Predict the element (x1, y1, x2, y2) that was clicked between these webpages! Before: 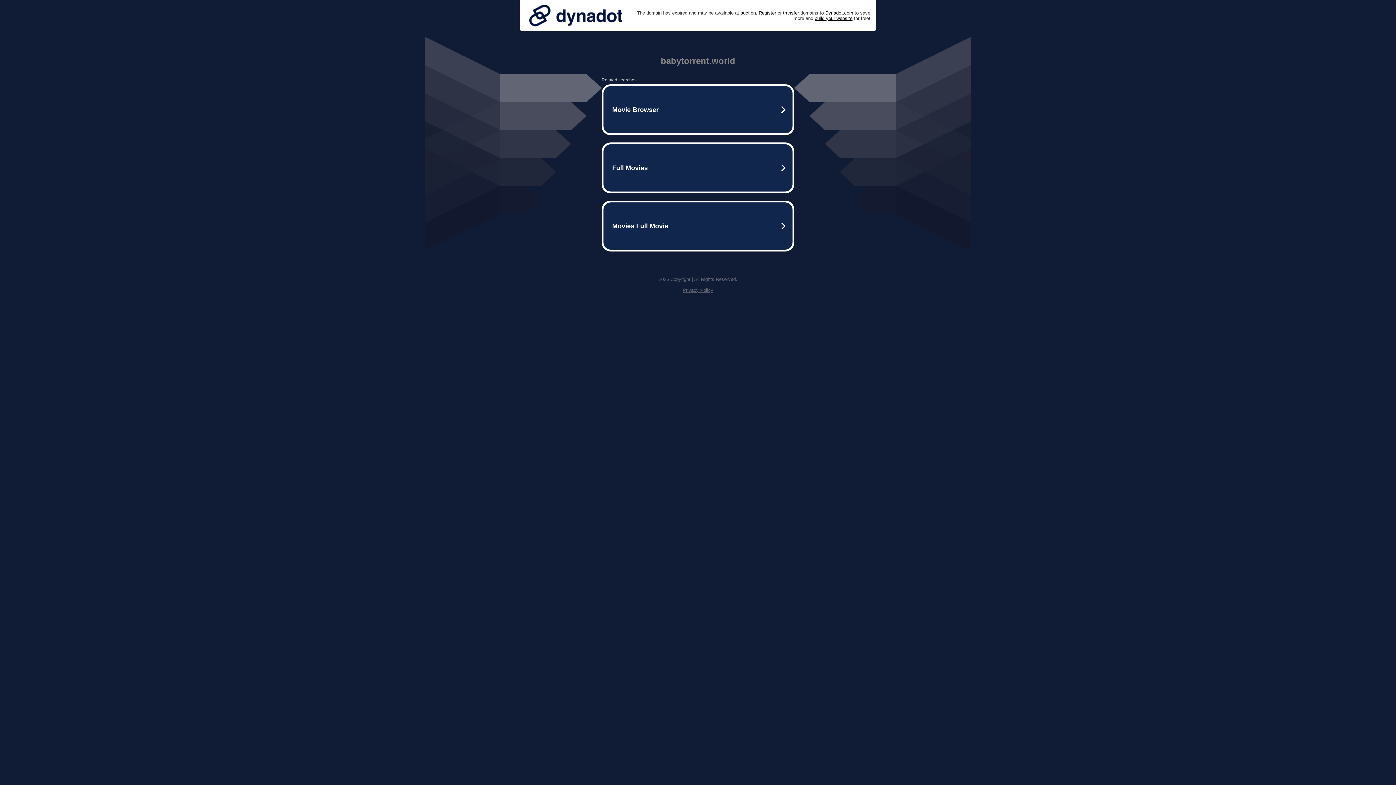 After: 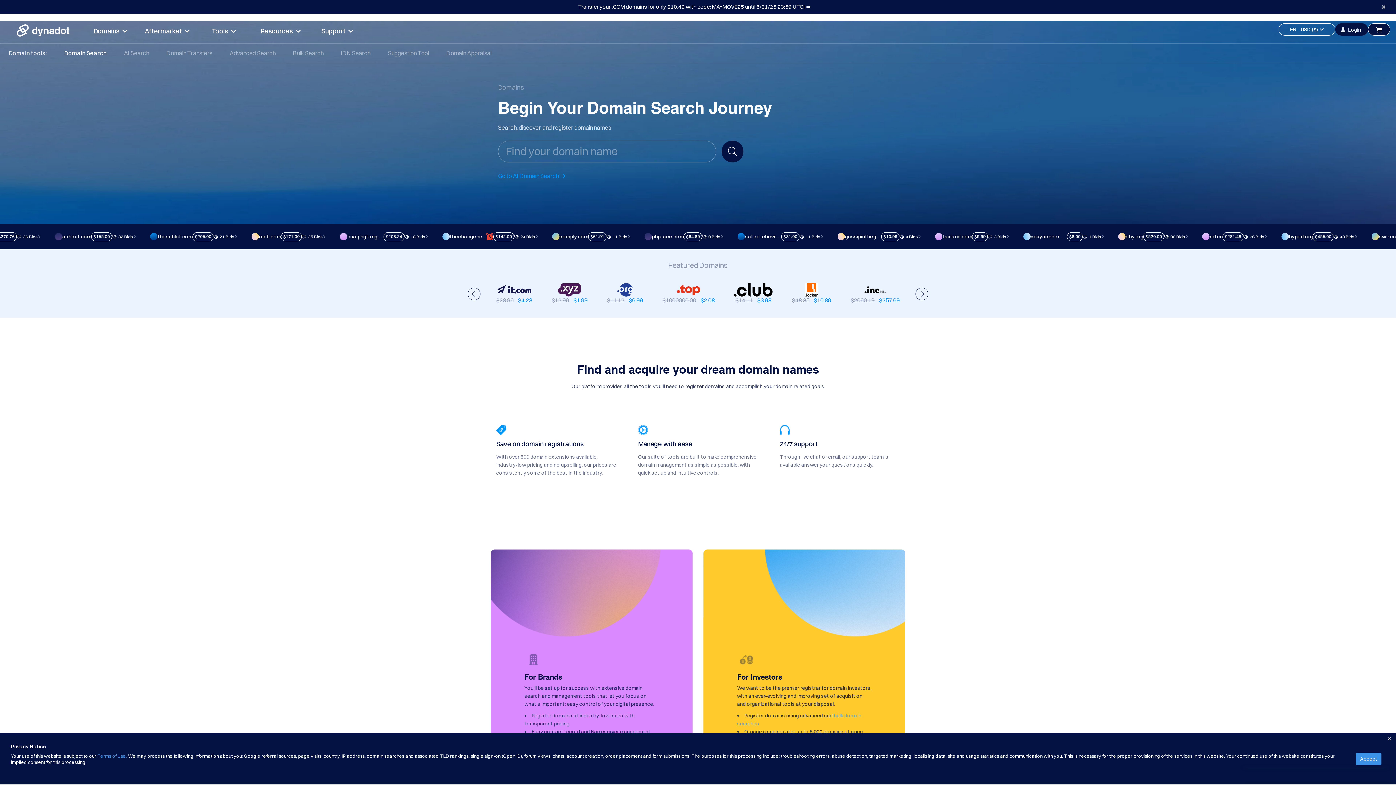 Action: label: Register bbox: (758, 10, 776, 15)